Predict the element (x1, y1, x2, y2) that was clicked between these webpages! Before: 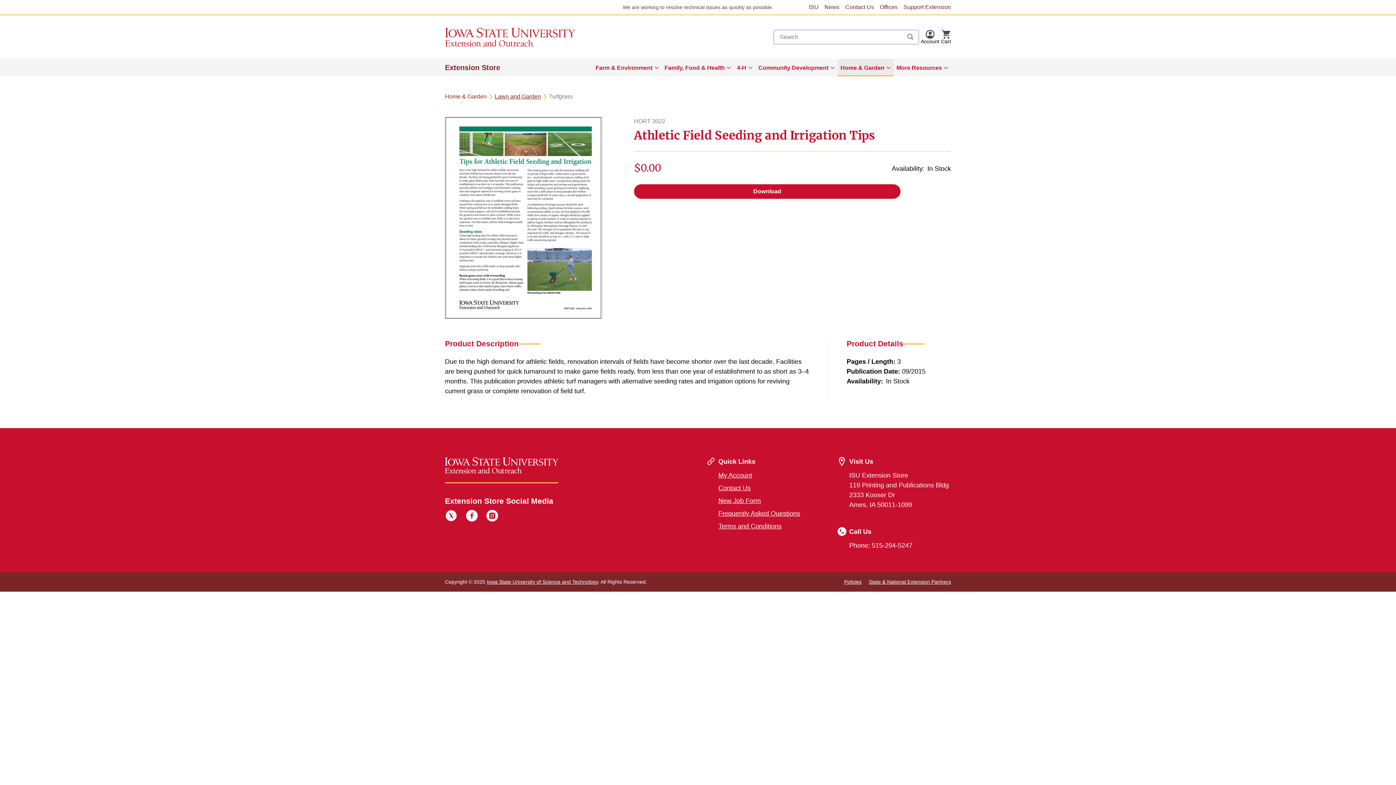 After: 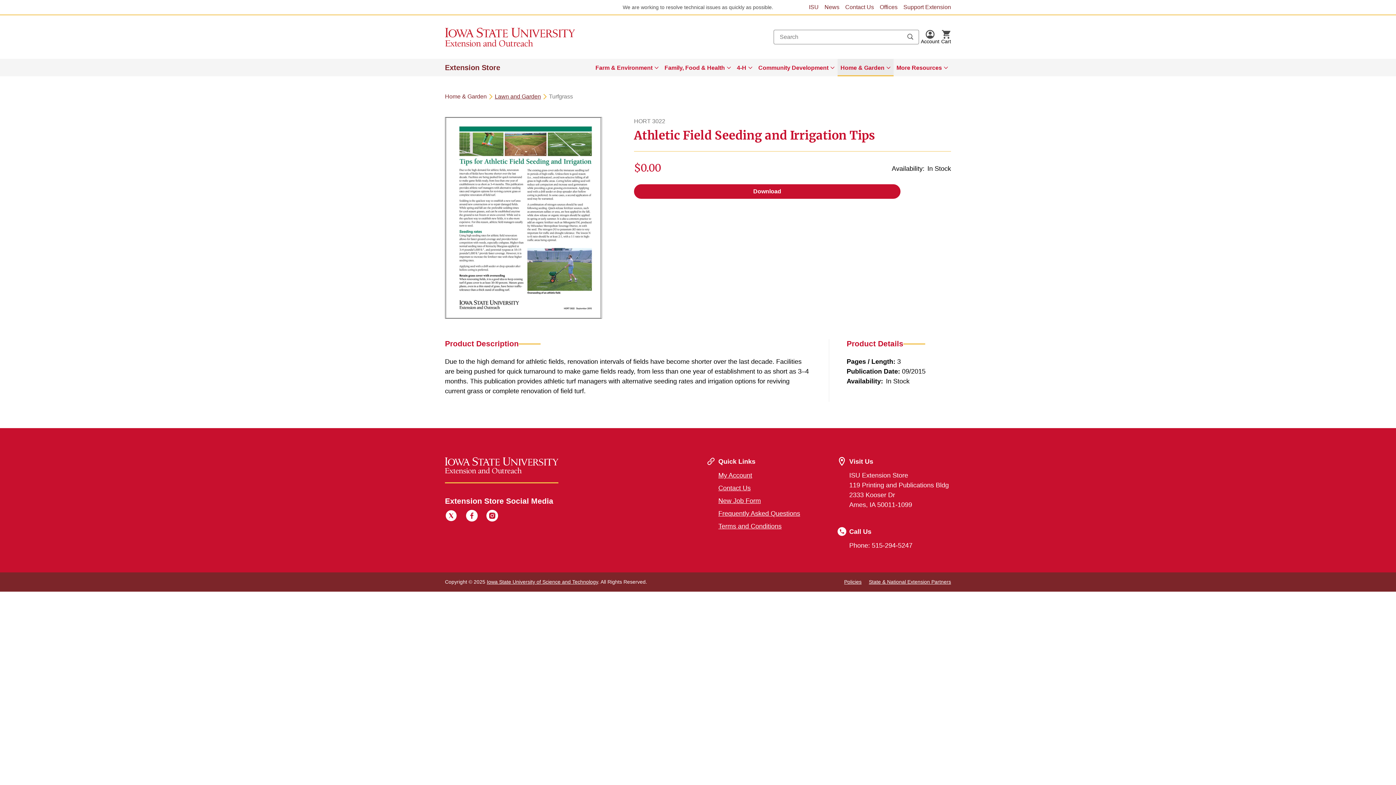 Action: bbox: (445, 510, 457, 523) label: Twitter